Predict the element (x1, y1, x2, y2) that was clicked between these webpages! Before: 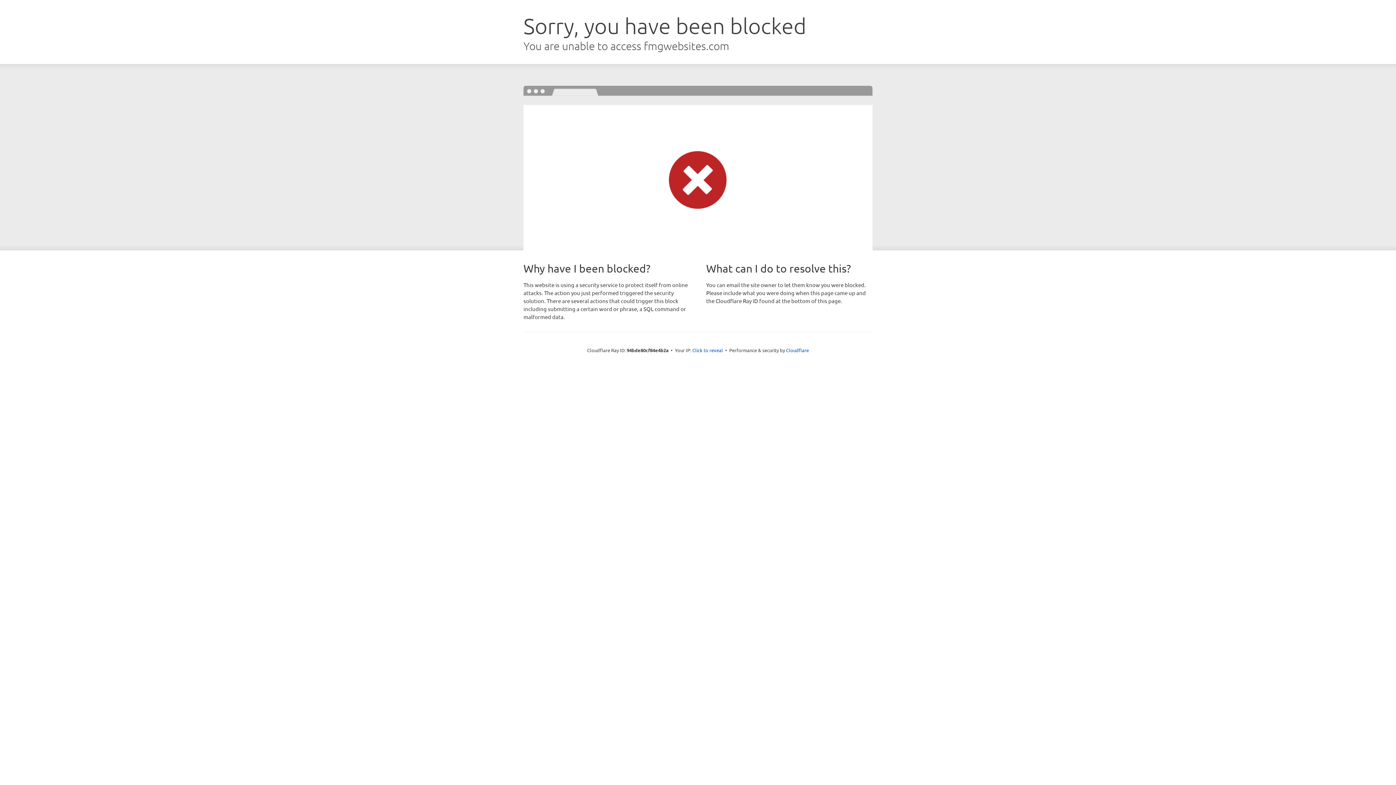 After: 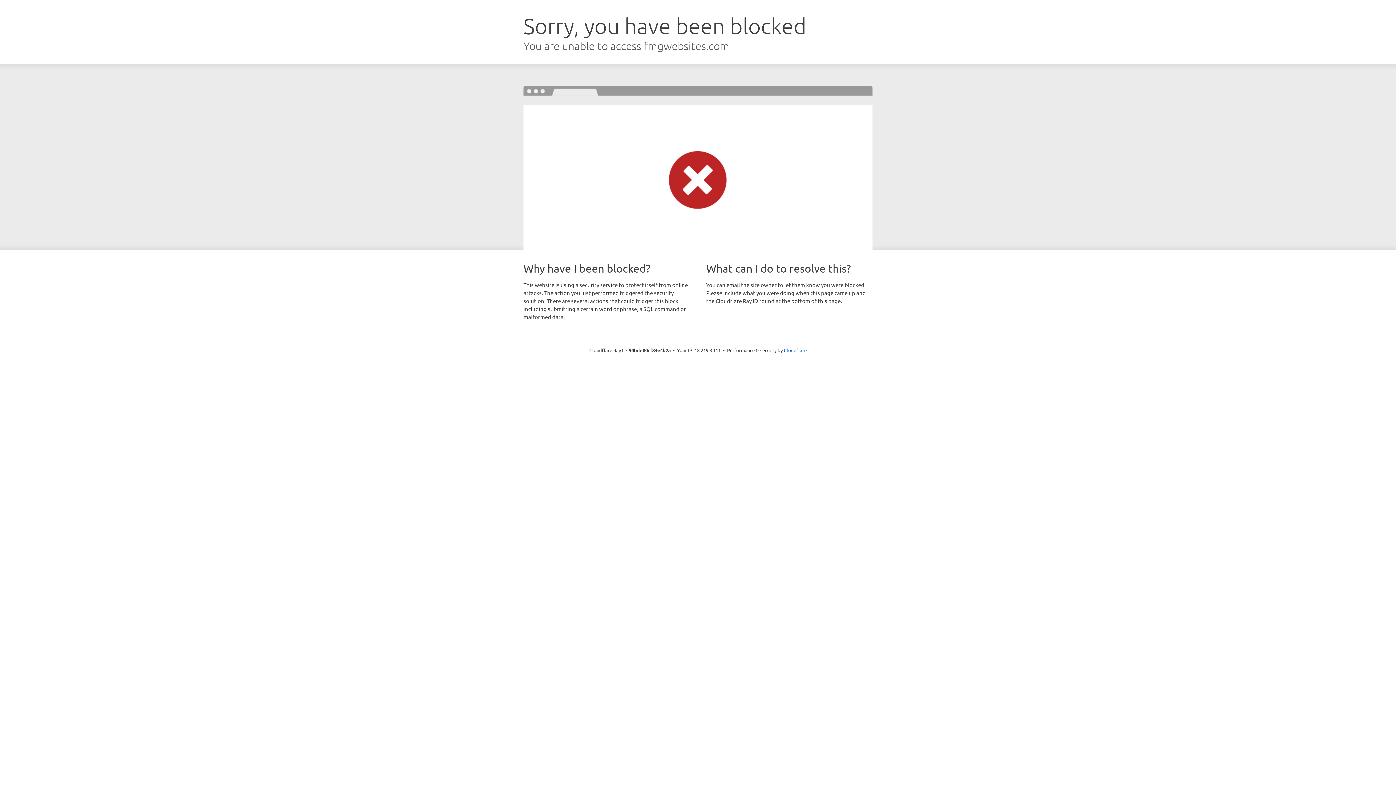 Action: label: Click to reveal bbox: (692, 346, 723, 353)